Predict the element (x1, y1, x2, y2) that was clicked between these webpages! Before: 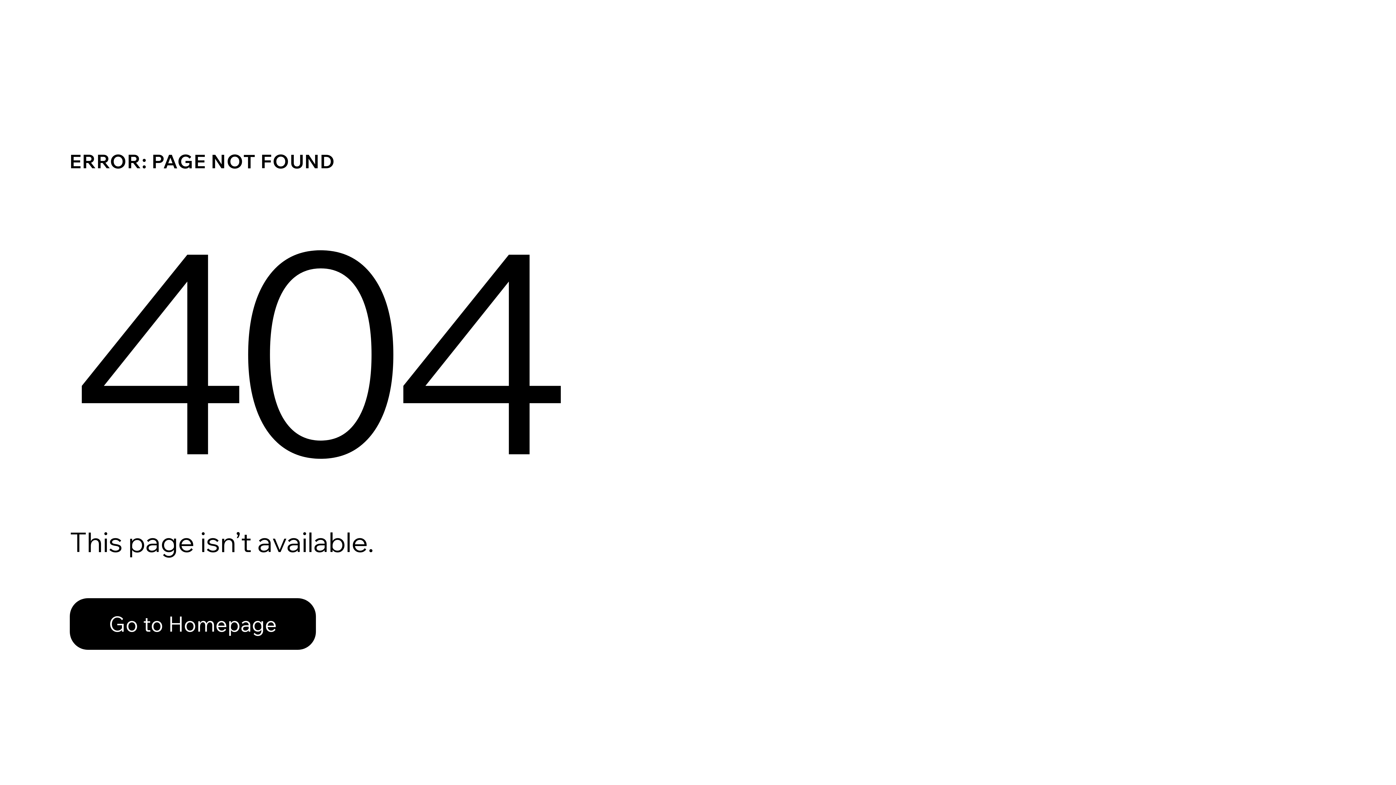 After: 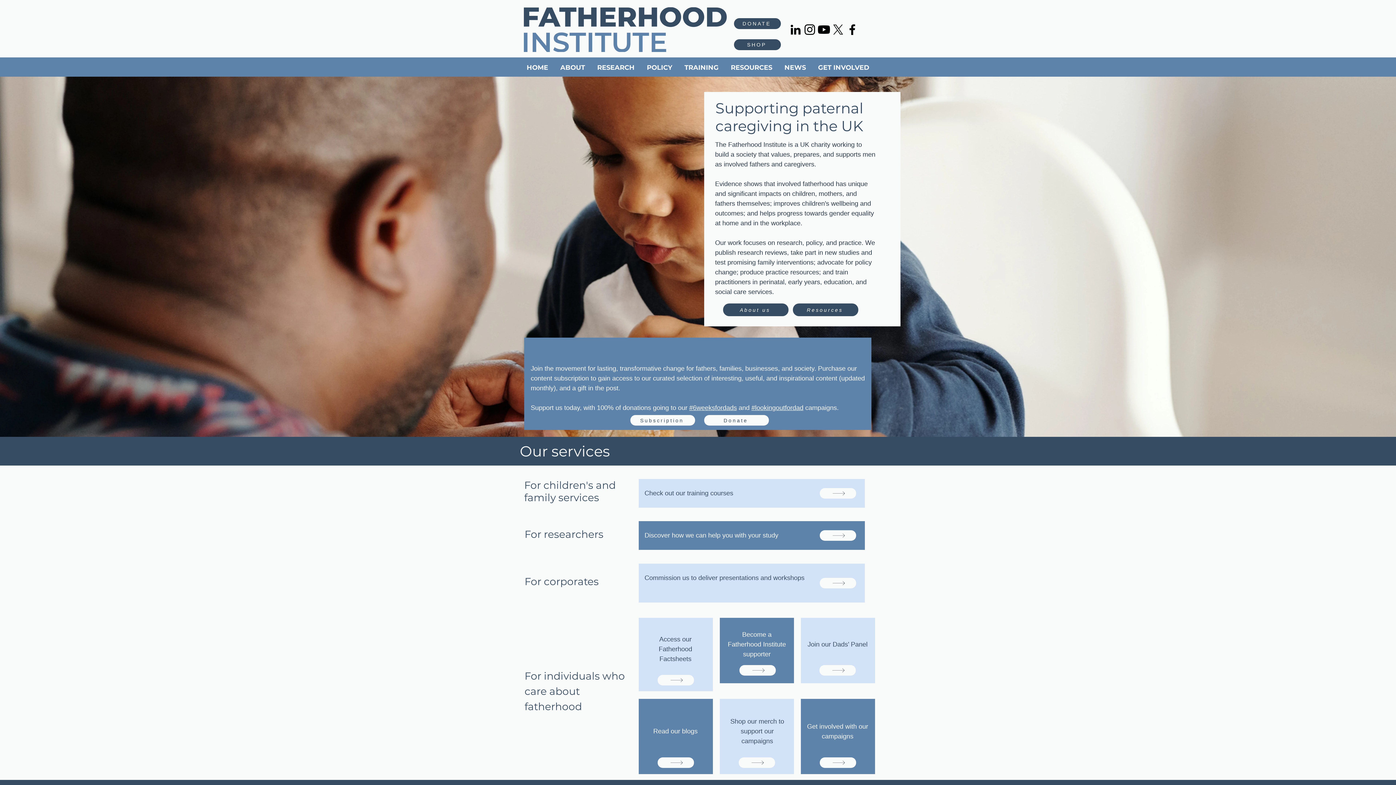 Action: label: Go to Homepage bbox: (69, 582, 768, 659)